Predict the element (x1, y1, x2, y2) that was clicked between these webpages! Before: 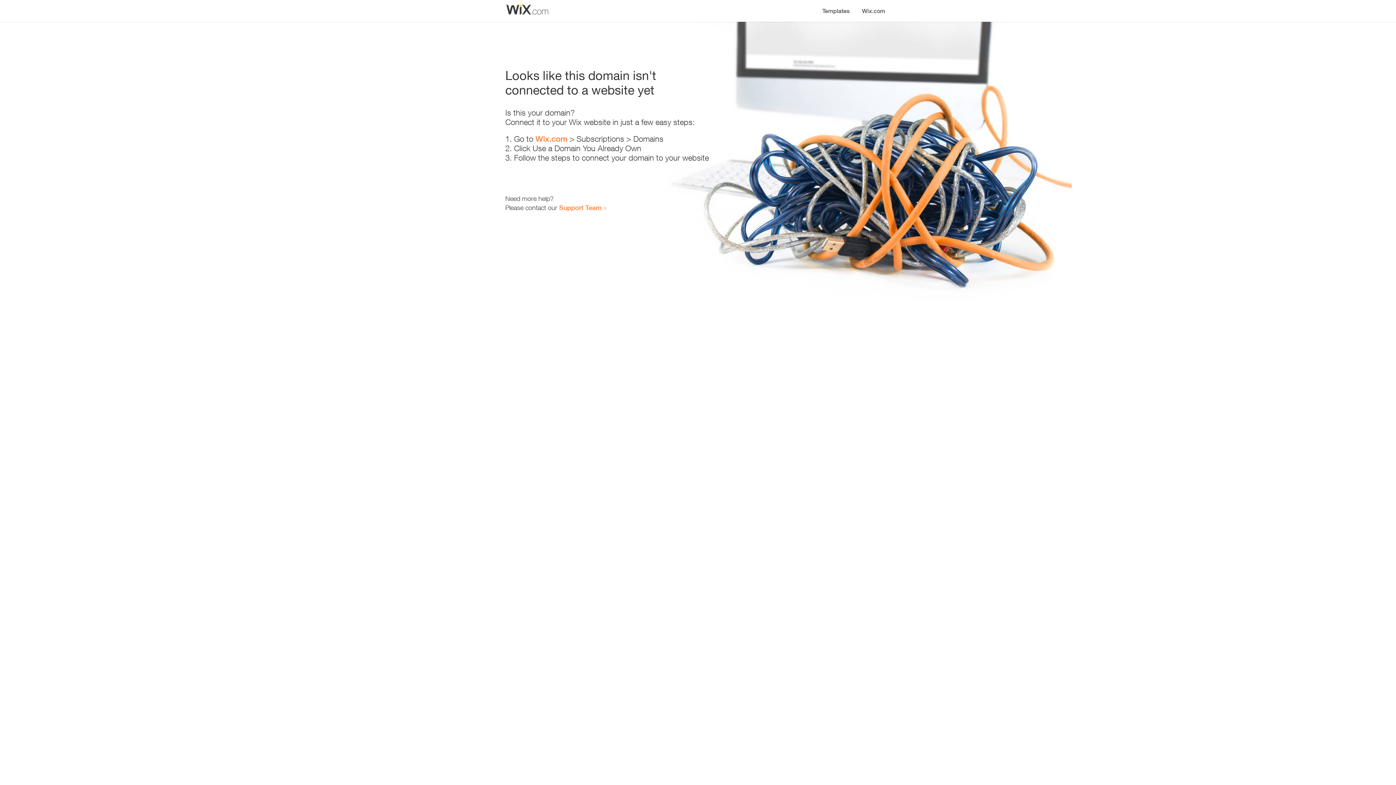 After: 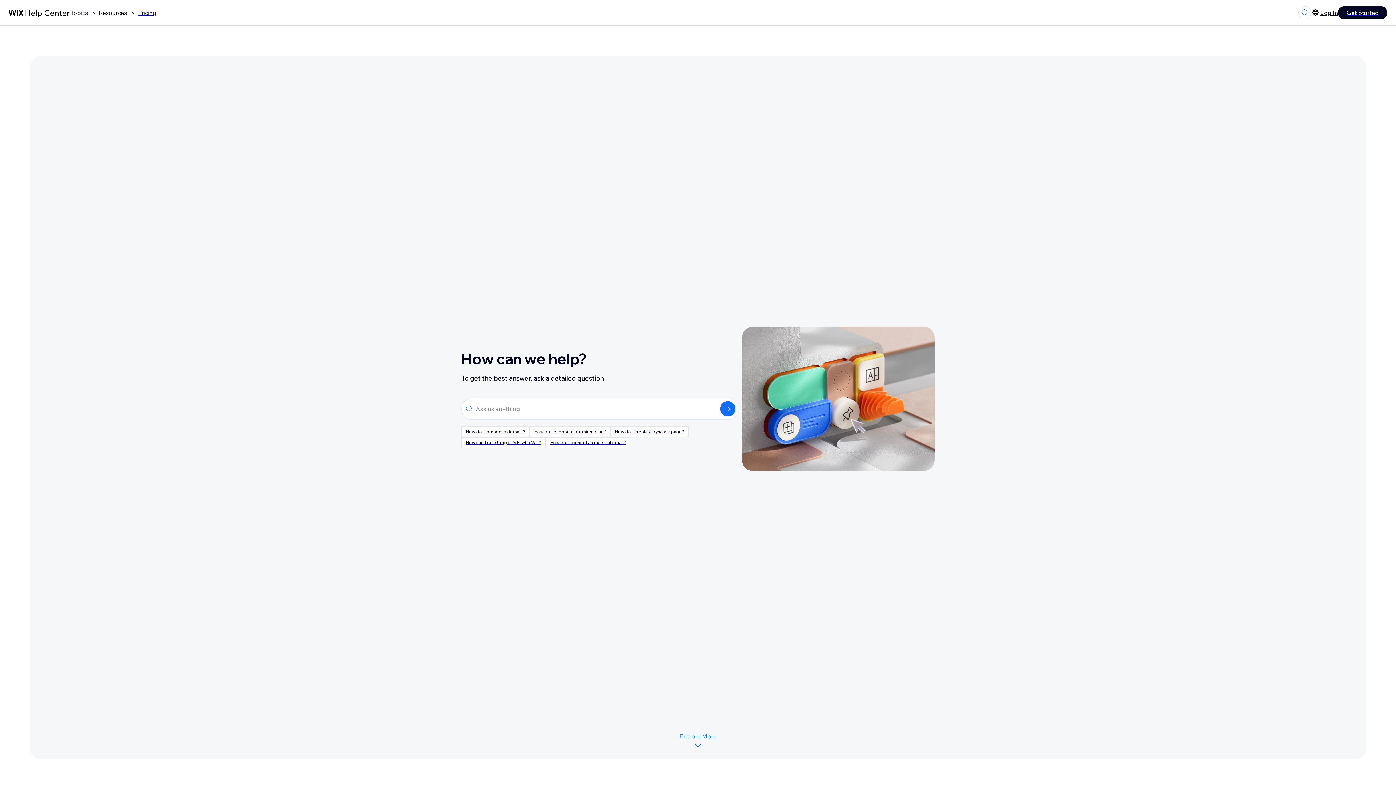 Action: bbox: (559, 203, 601, 211) label: Support Team